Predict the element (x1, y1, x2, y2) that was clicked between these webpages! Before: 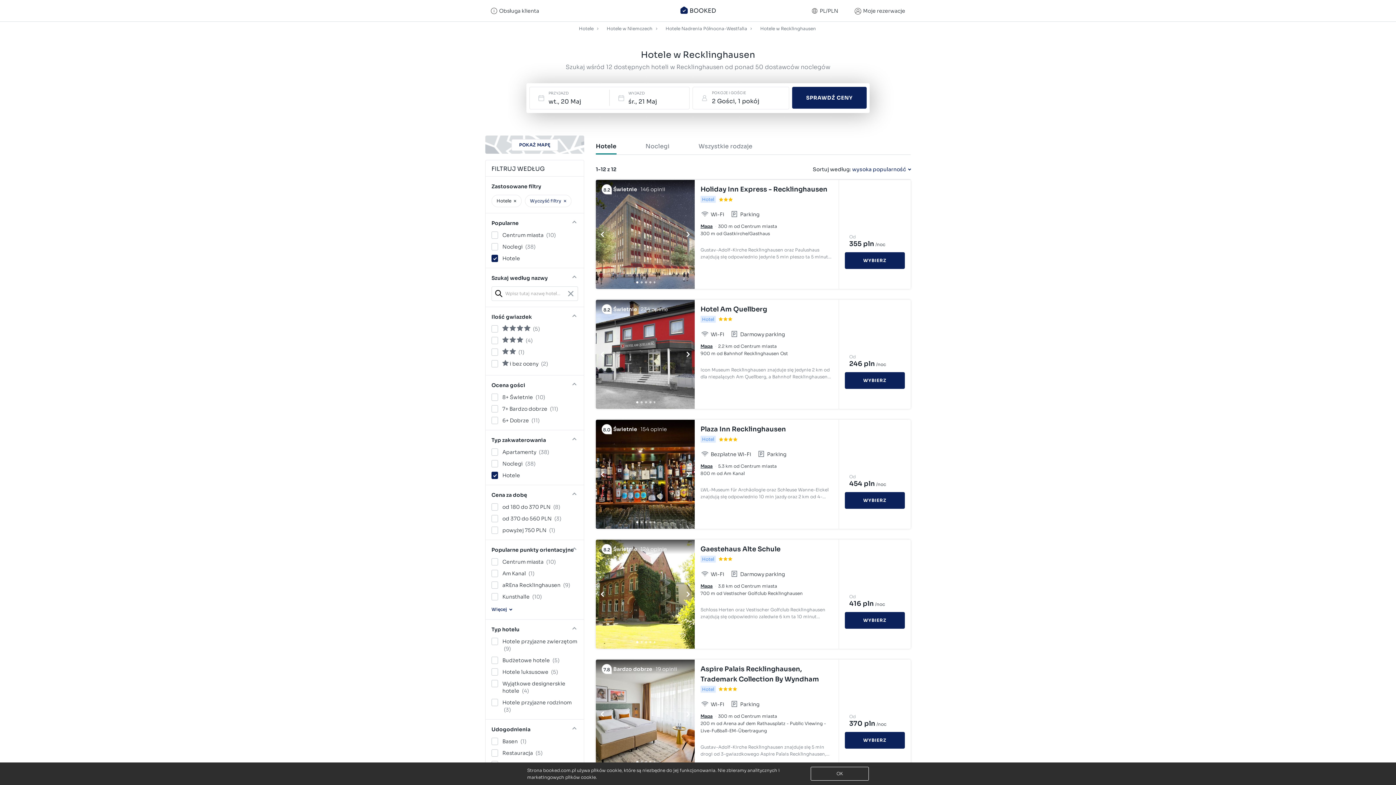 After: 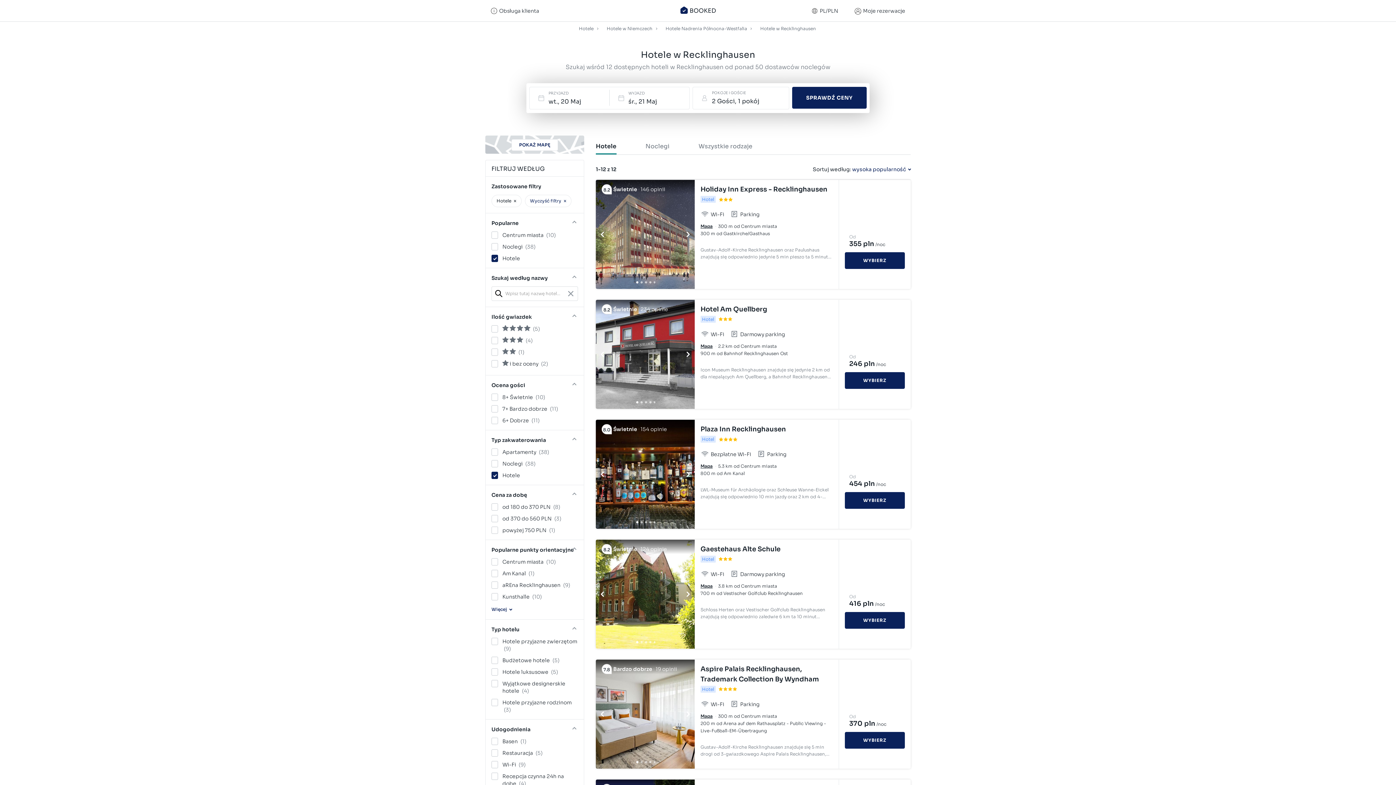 Action: bbox: (700, 544, 833, 554) label: Gaestehaus Alte Schule